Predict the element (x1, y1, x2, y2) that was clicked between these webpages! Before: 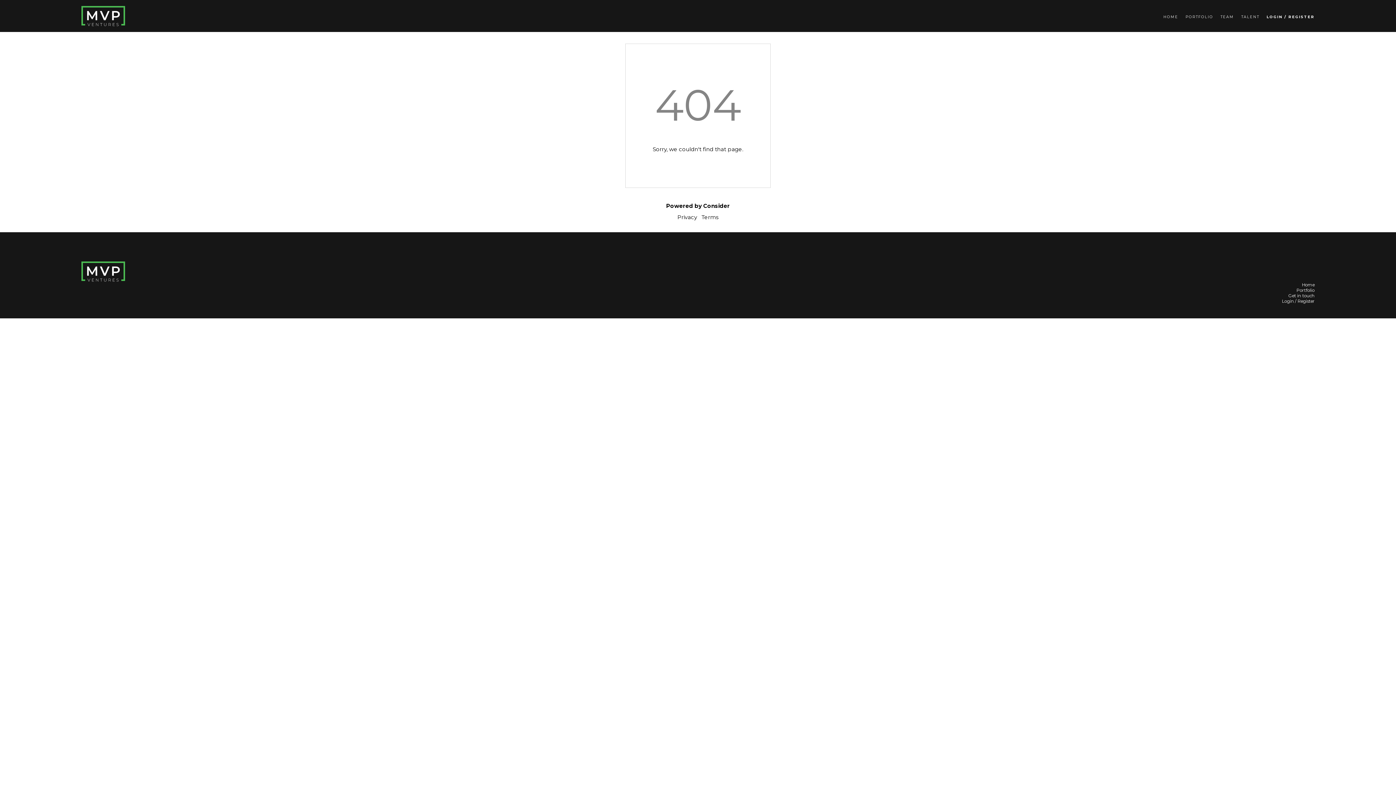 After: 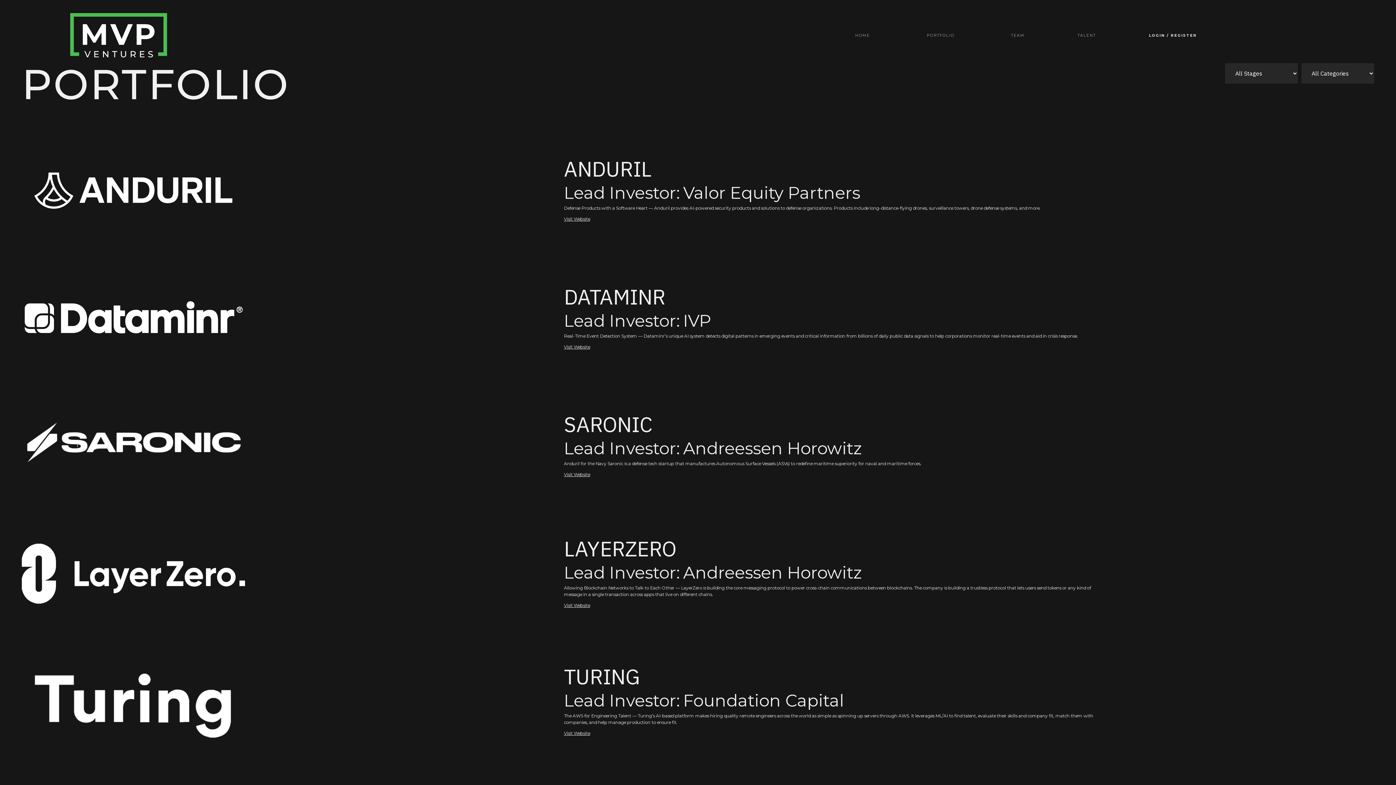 Action: label: Portfolio bbox: (81, 287, 1314, 293)